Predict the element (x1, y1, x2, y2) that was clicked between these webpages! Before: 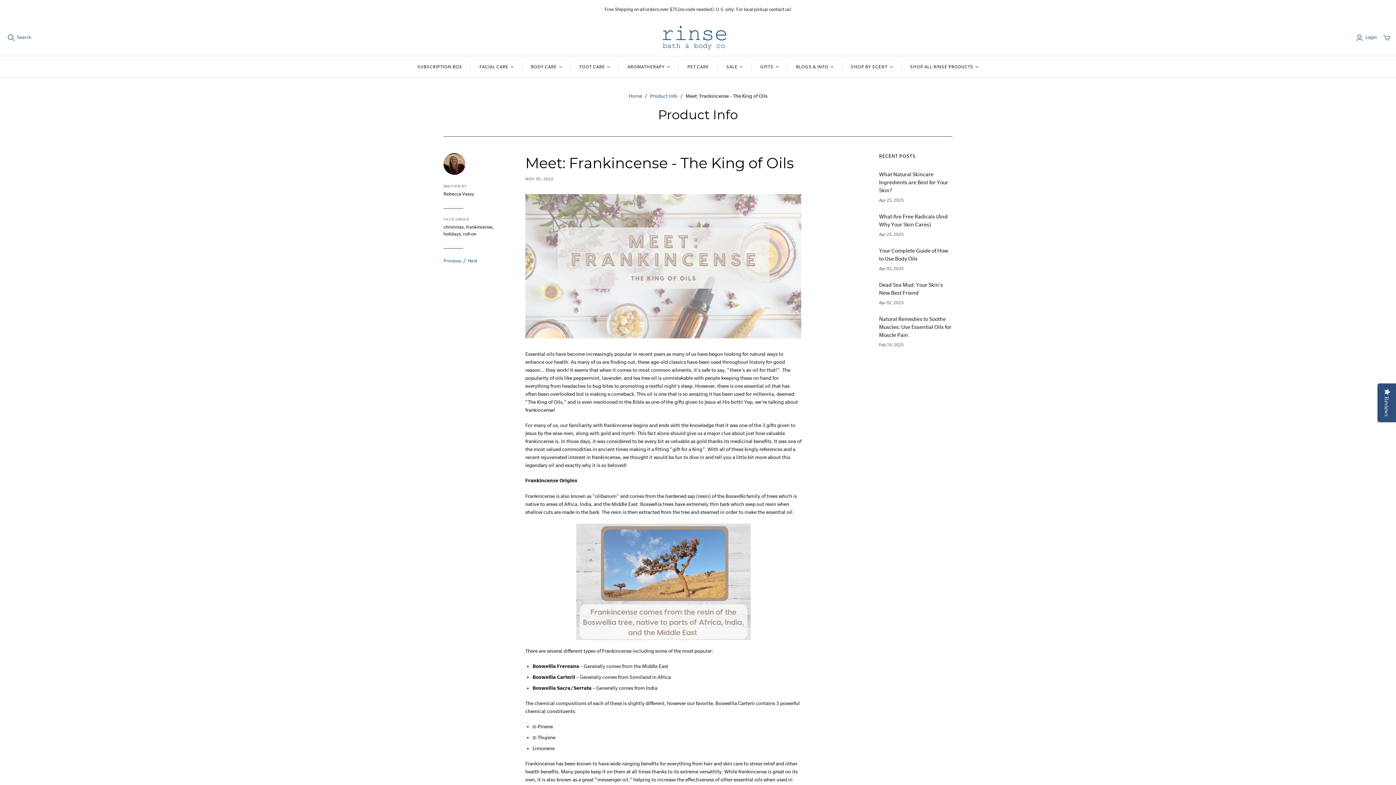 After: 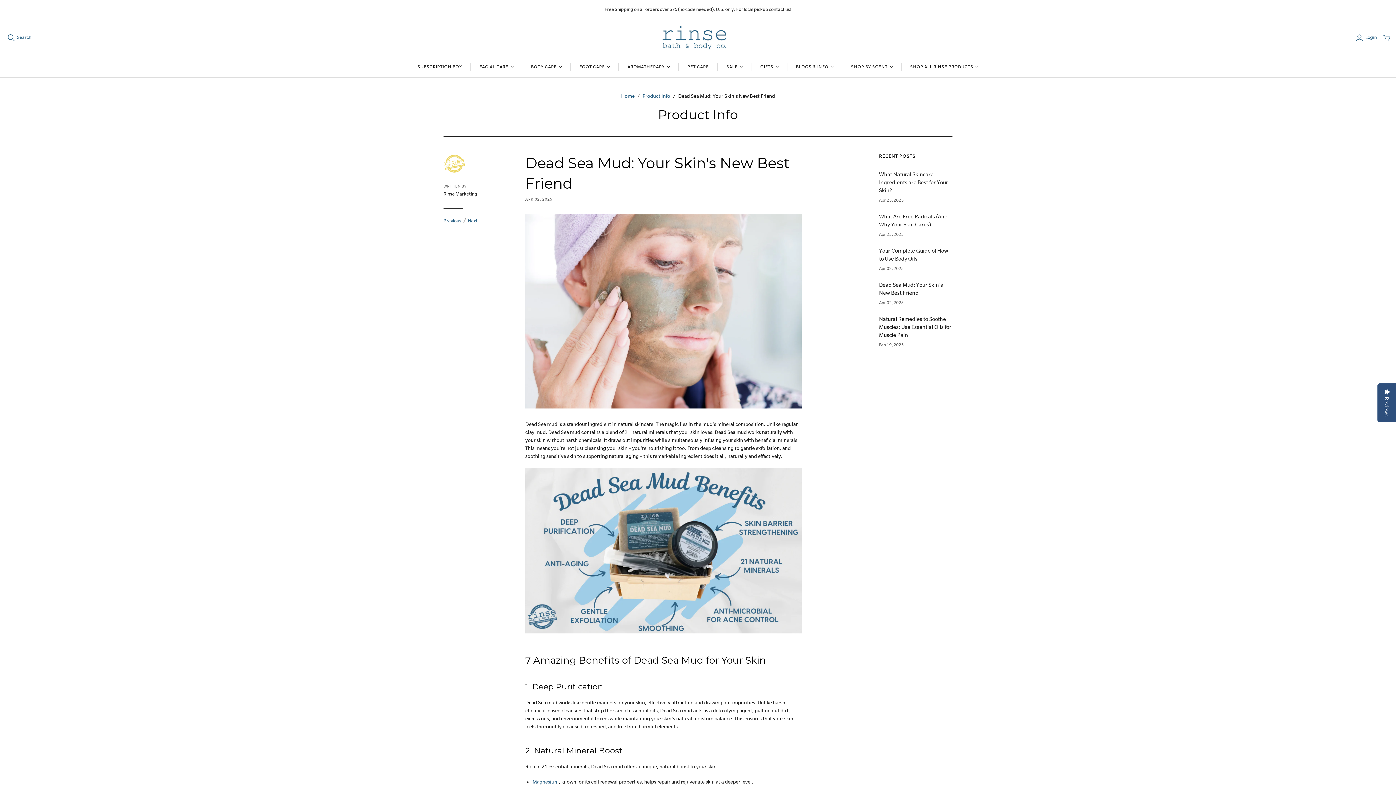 Action: label: Dead Sea Mud: Your Skin's New Best Friend bbox: (879, 281, 952, 297)